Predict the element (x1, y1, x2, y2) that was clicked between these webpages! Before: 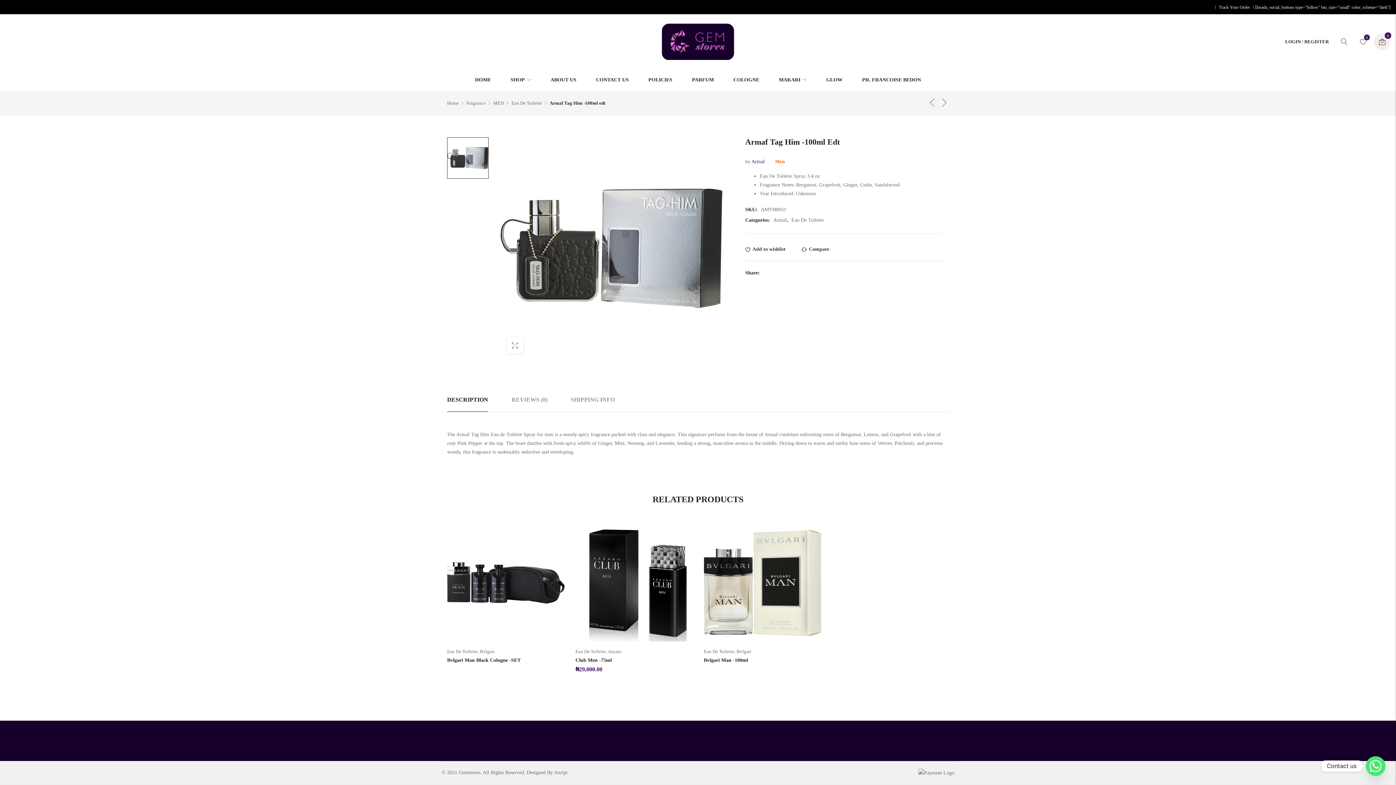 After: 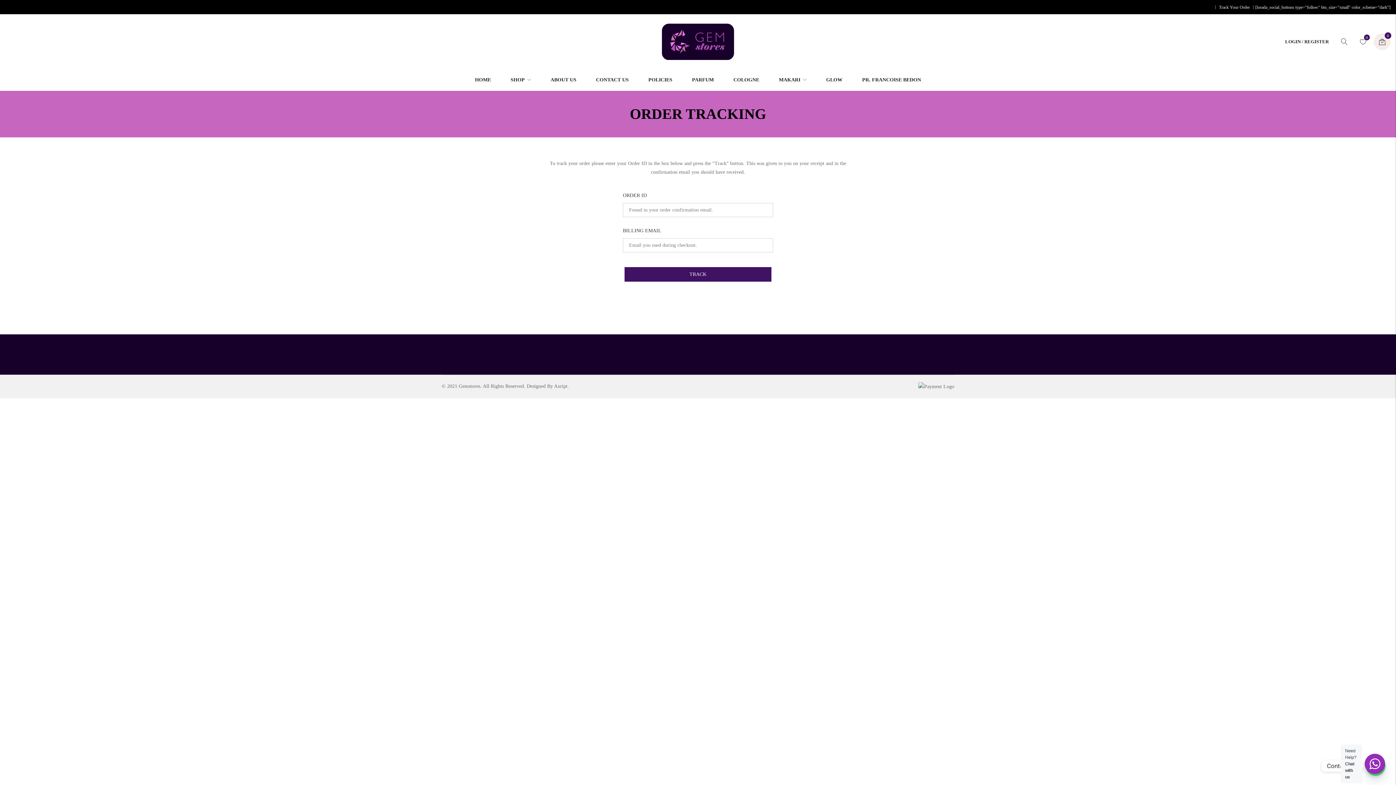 Action: label: Track Your Order bbox: (1215, 0, 1253, 14)